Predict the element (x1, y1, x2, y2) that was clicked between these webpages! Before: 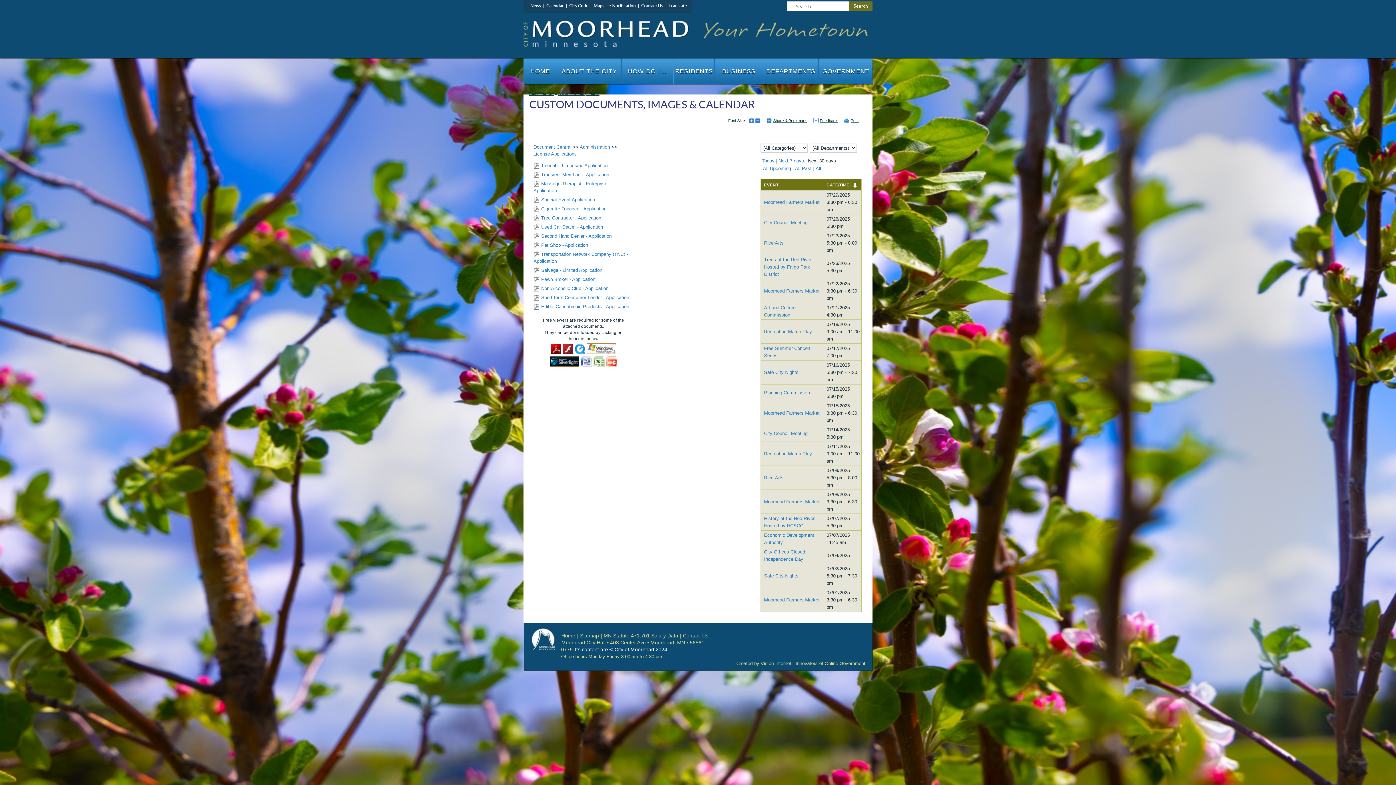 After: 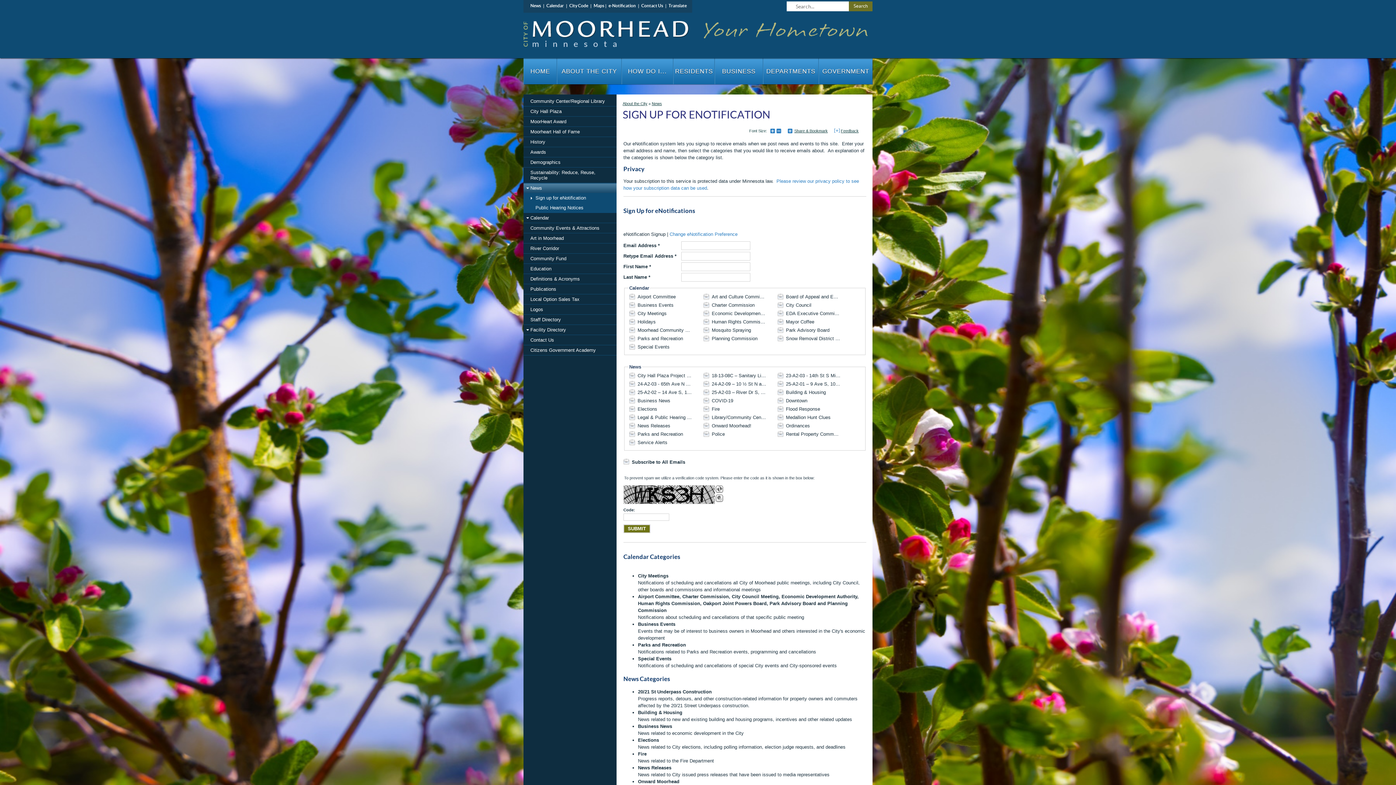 Action: label: e-Notification bbox: (608, 3, 636, 8)